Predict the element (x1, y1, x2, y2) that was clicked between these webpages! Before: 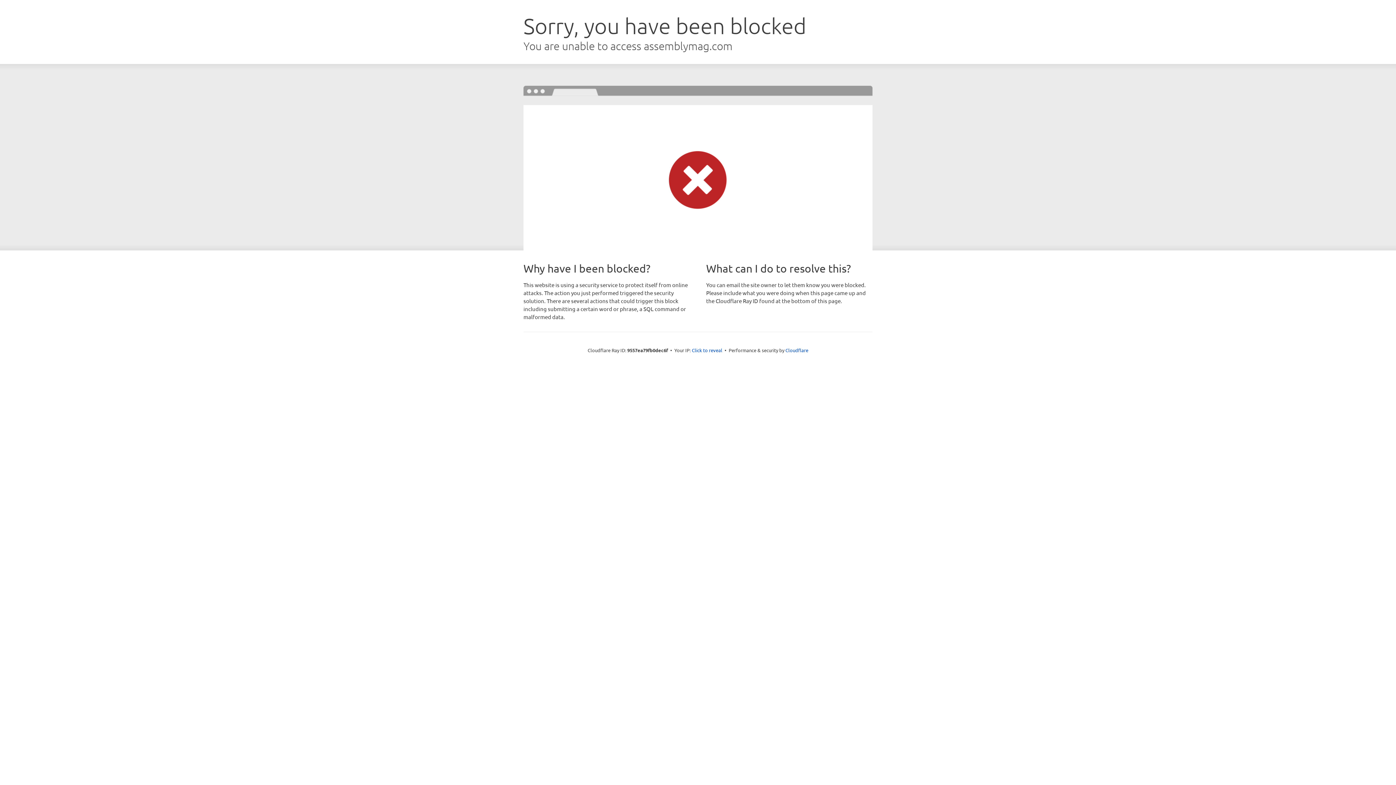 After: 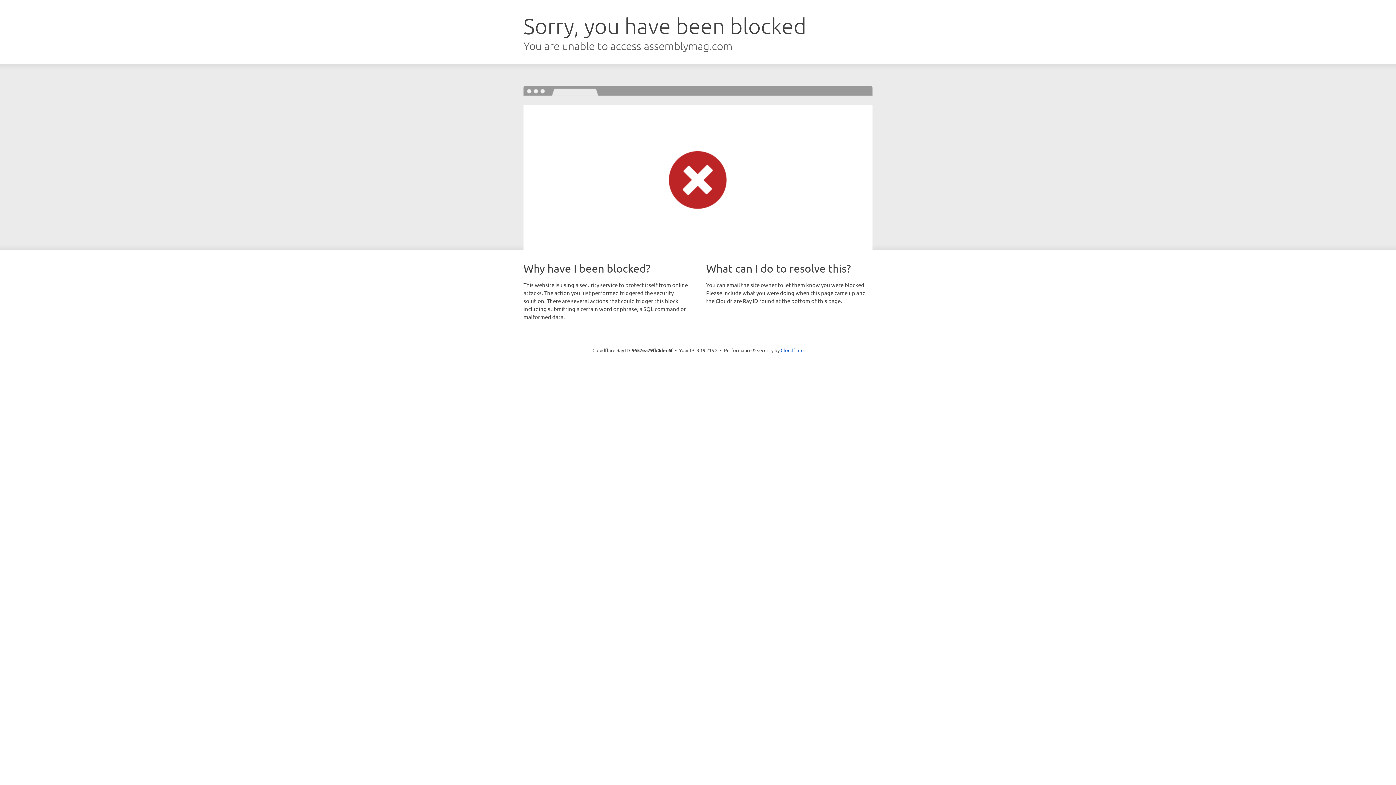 Action: bbox: (692, 346, 722, 353) label: Click to reveal